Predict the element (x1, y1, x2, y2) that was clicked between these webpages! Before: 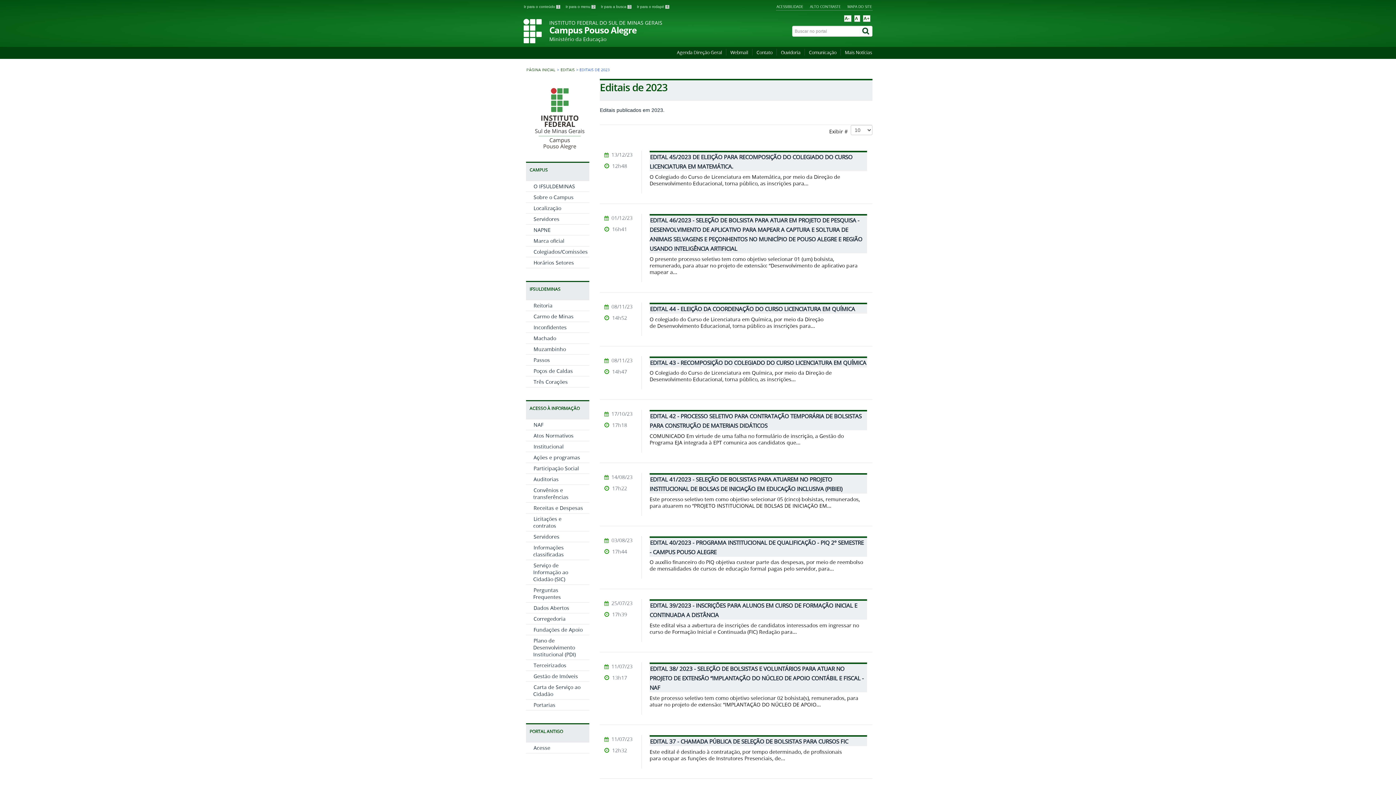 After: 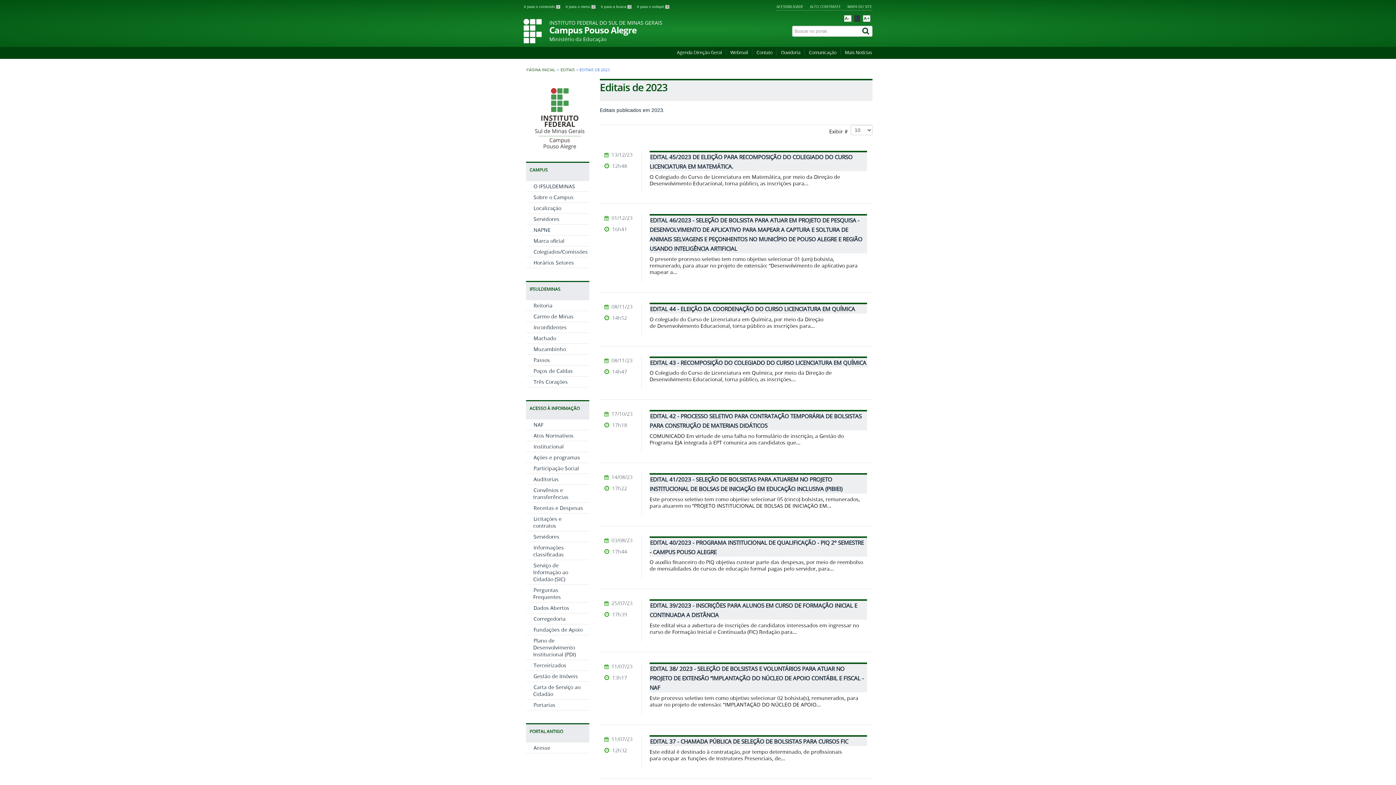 Action: label: A bbox: (855, 16, 858, 21)